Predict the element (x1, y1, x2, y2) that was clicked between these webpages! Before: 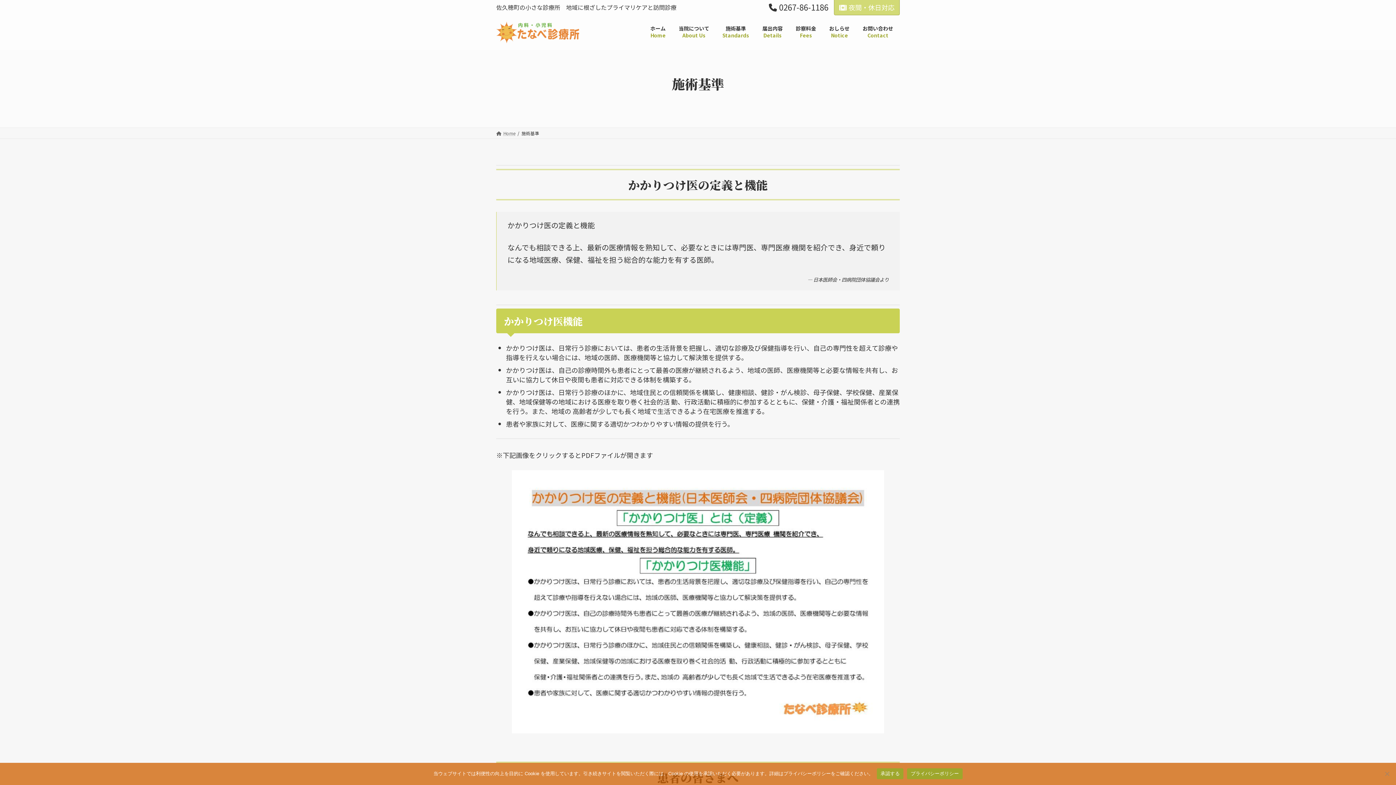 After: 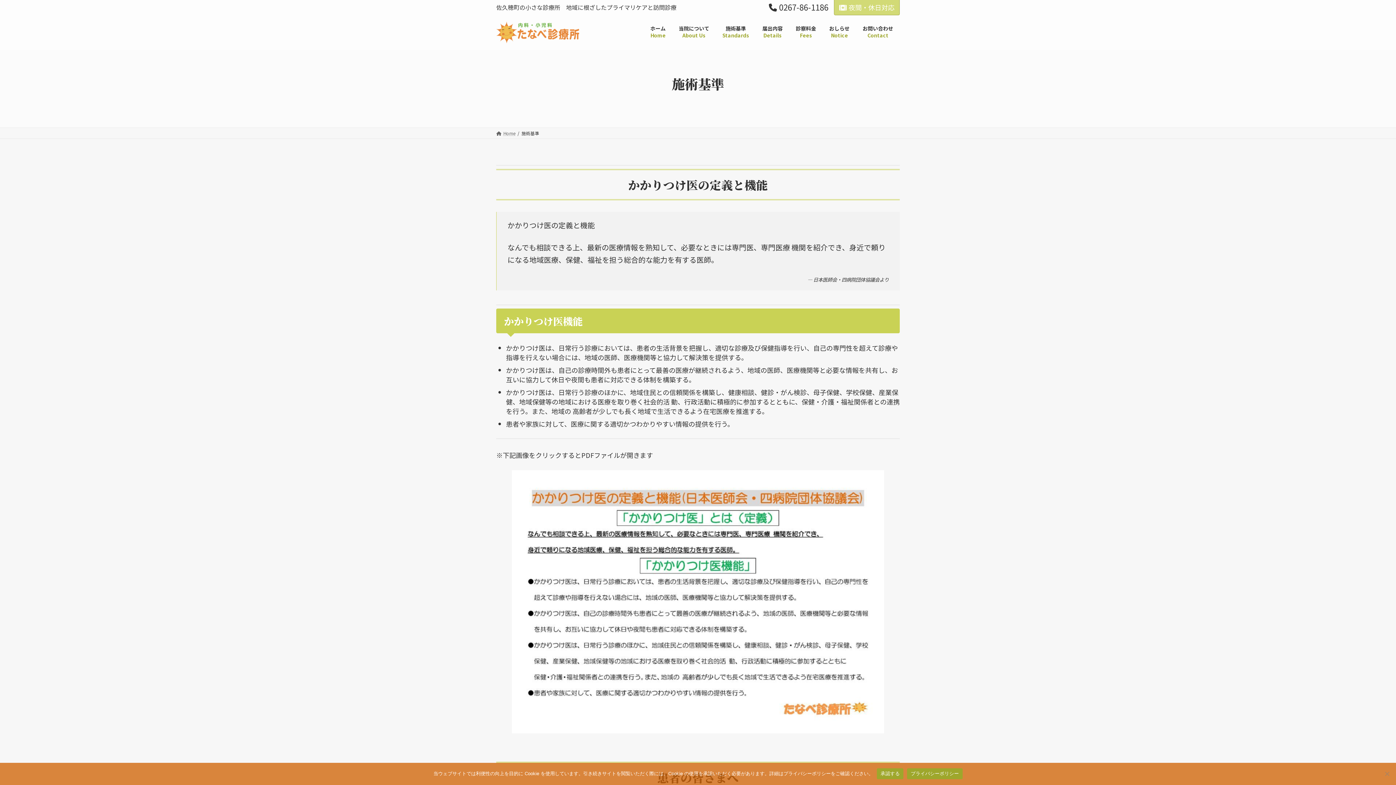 Action: bbox: (512, 470, 884, 733)